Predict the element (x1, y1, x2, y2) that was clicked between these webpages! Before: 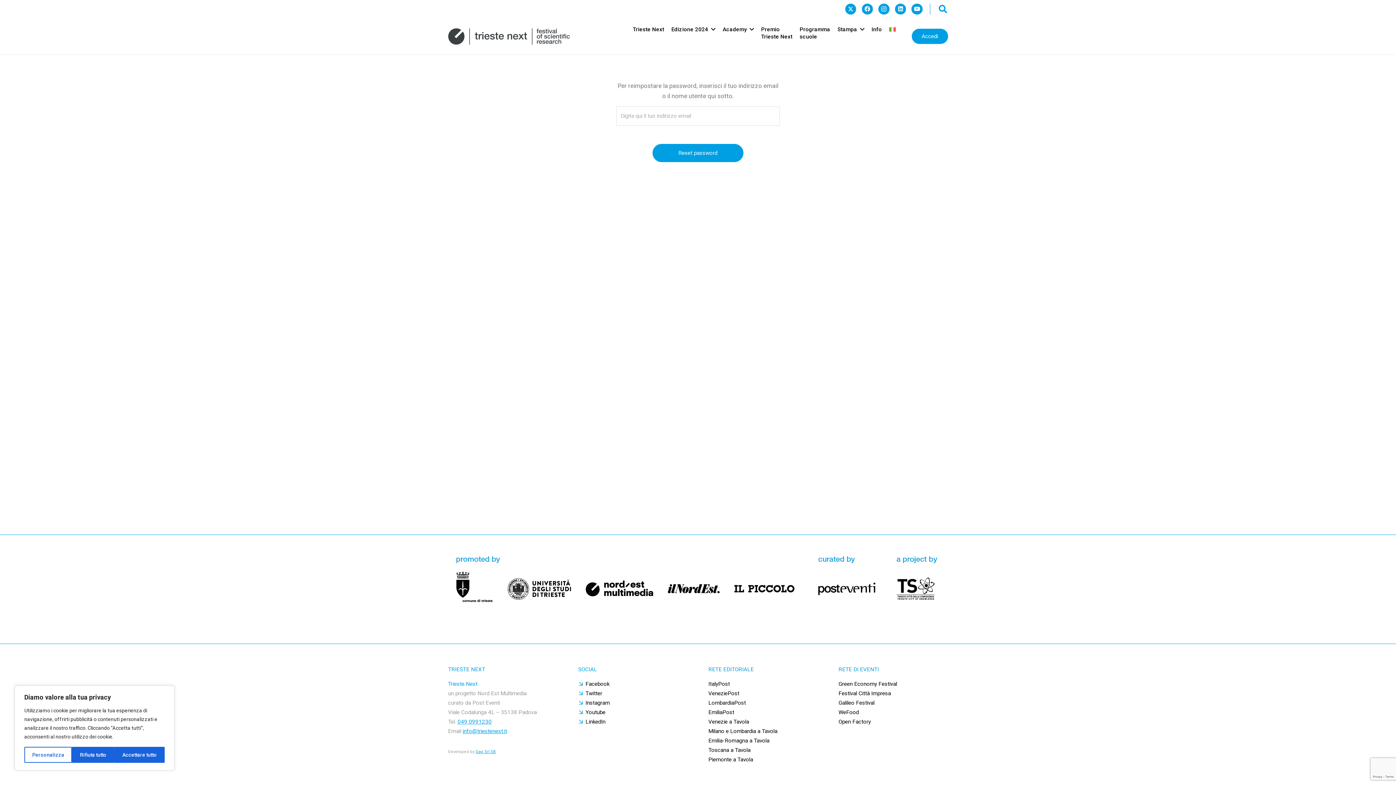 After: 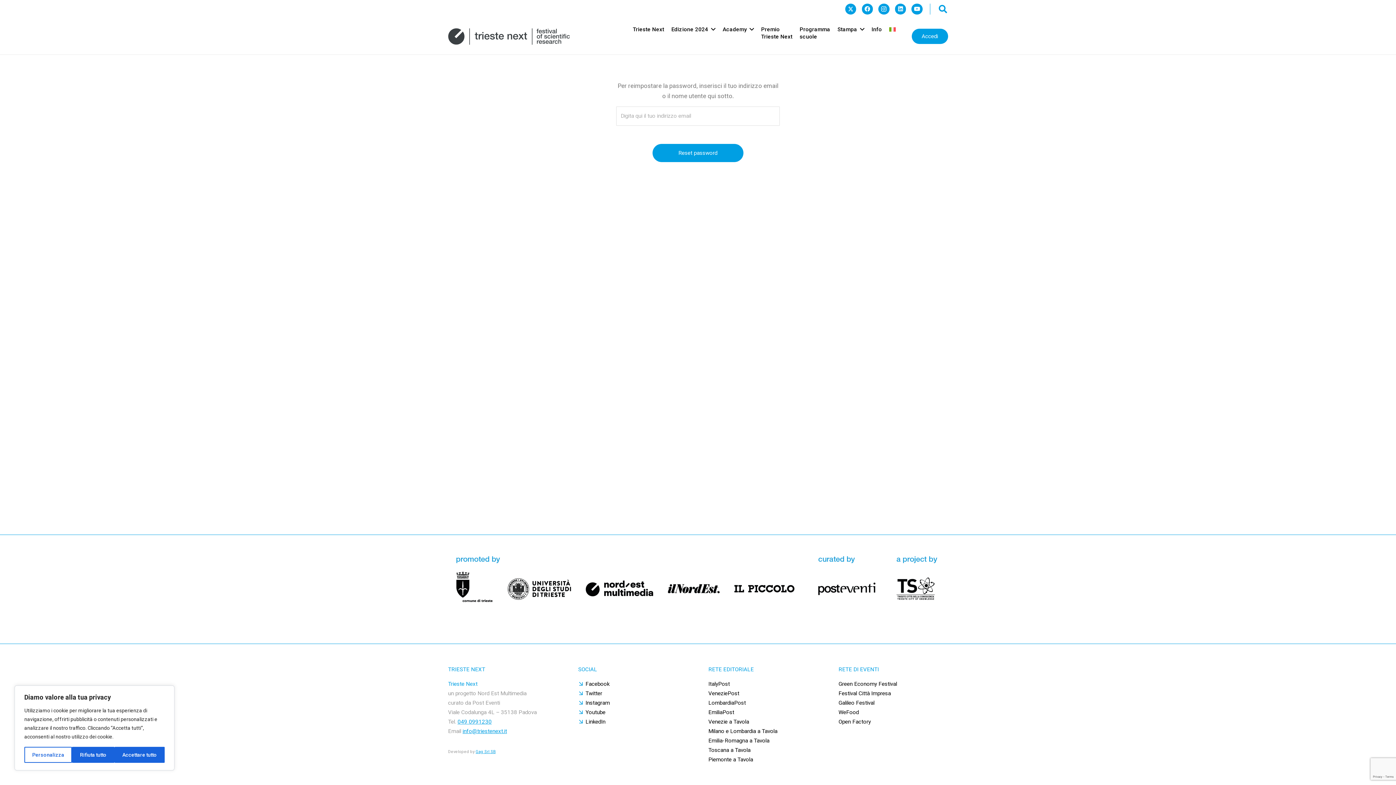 Action: label: LinkedIn bbox: (585, 718, 605, 725)